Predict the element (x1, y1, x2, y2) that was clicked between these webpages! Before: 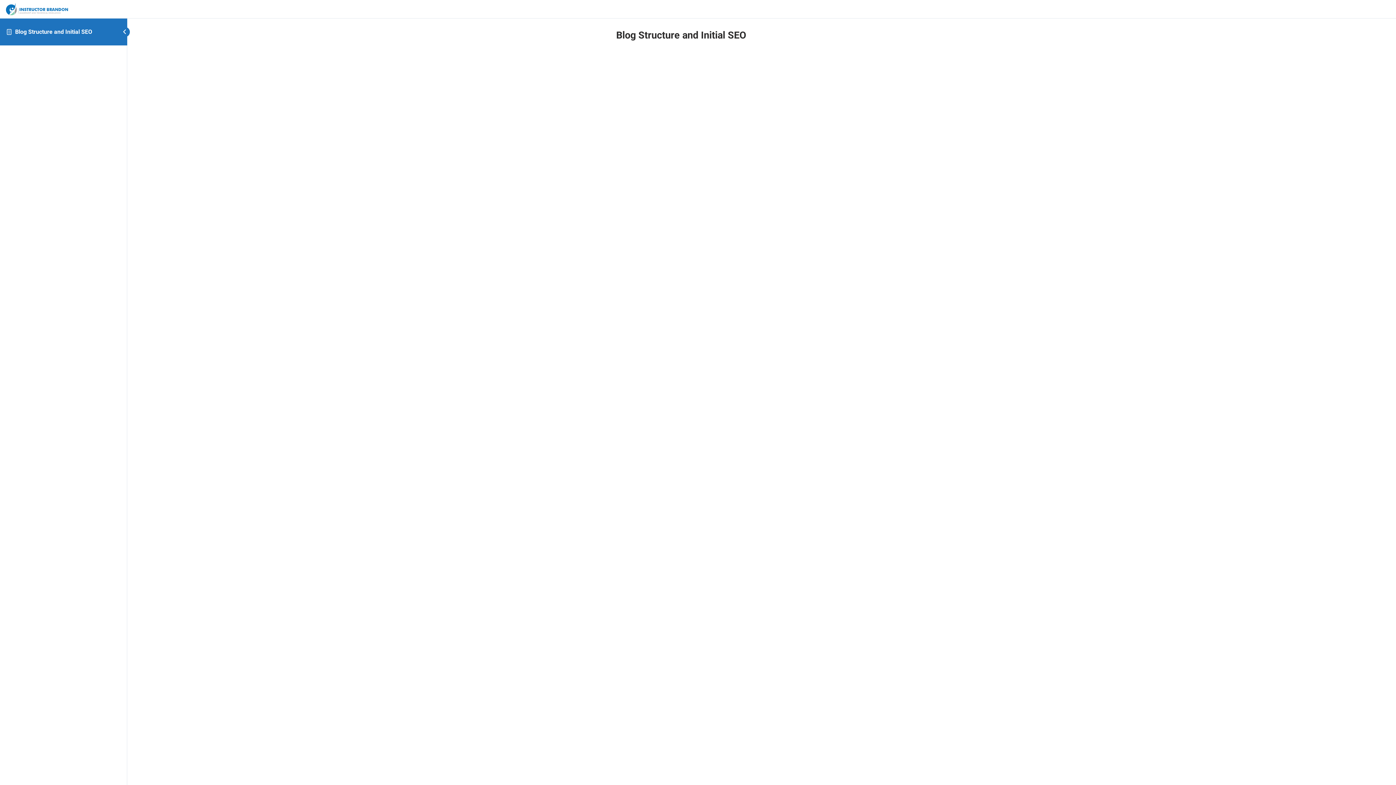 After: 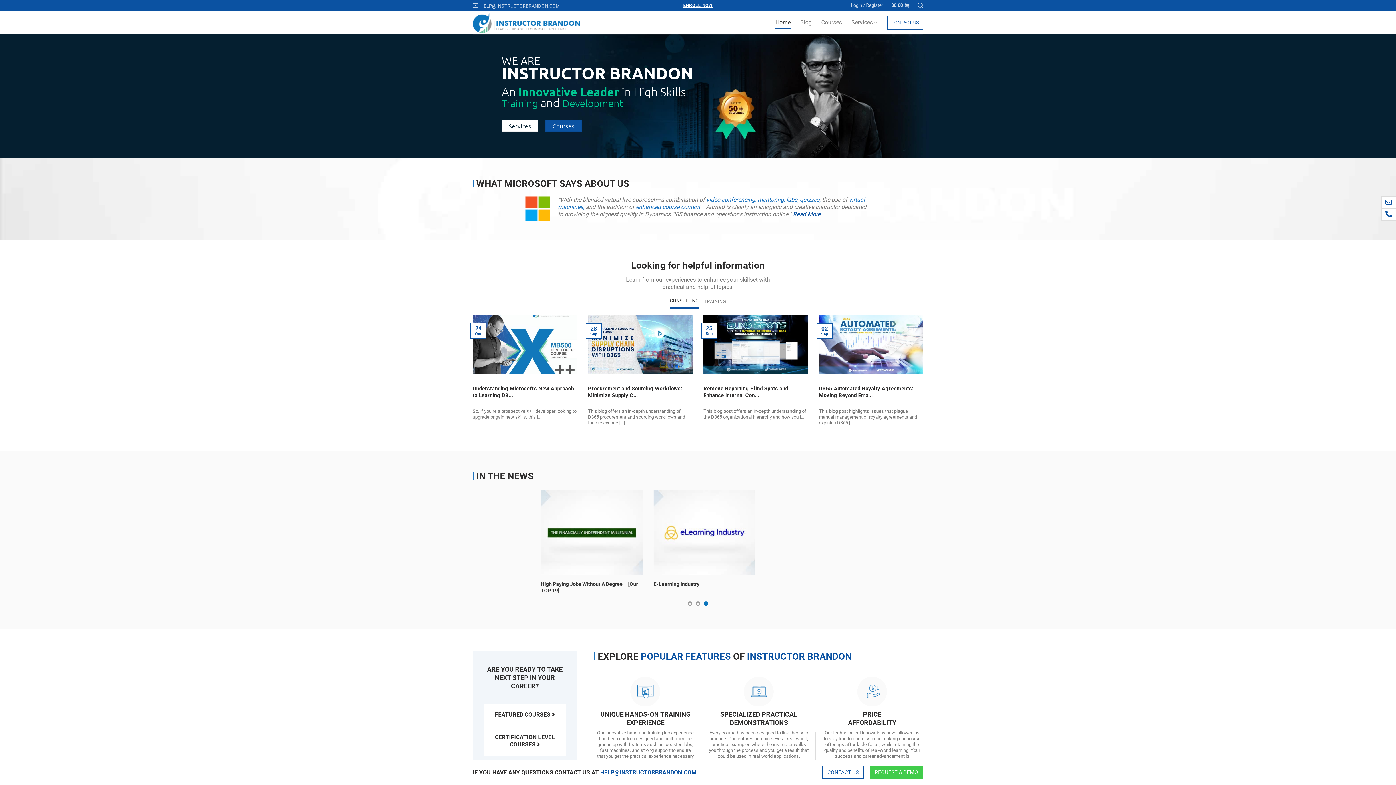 Action: bbox: (5, 5, 68, 12)